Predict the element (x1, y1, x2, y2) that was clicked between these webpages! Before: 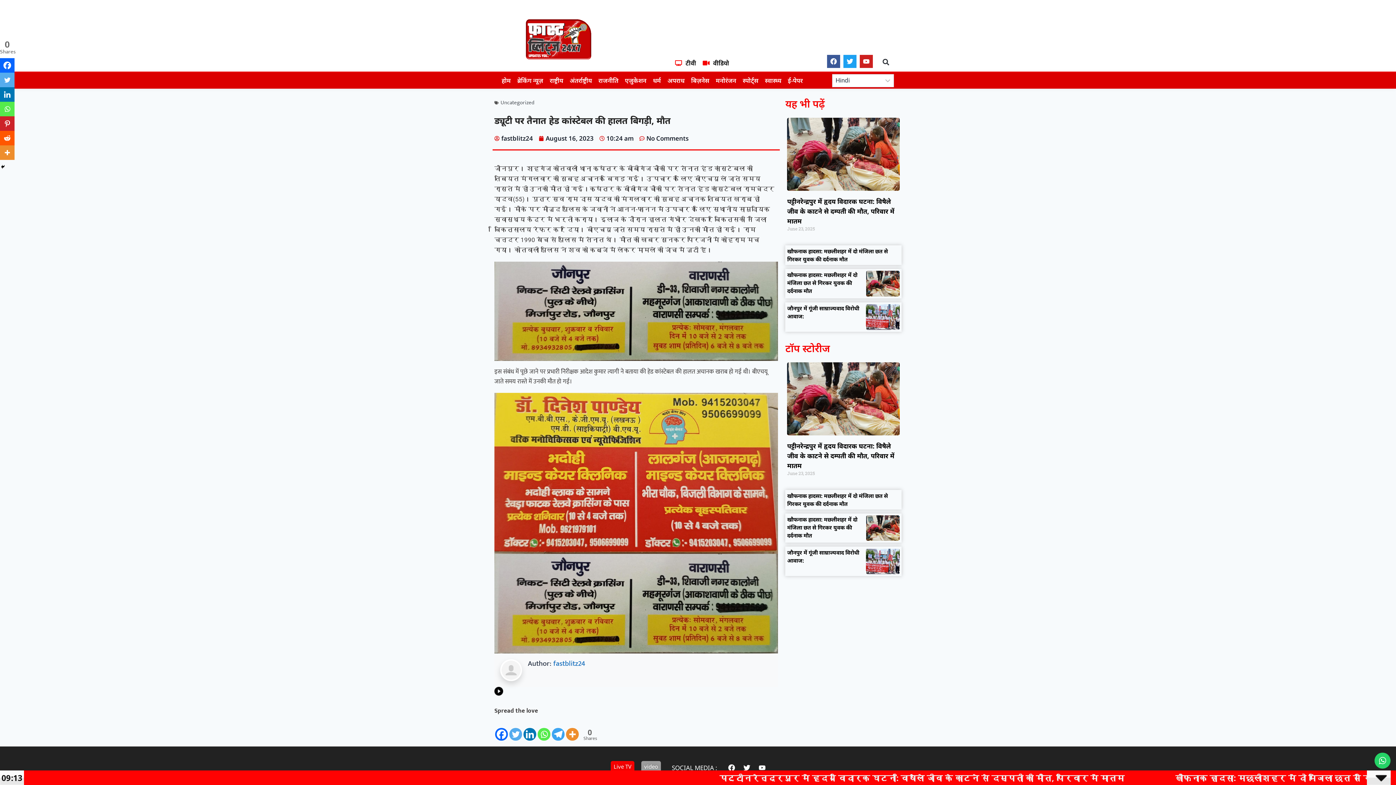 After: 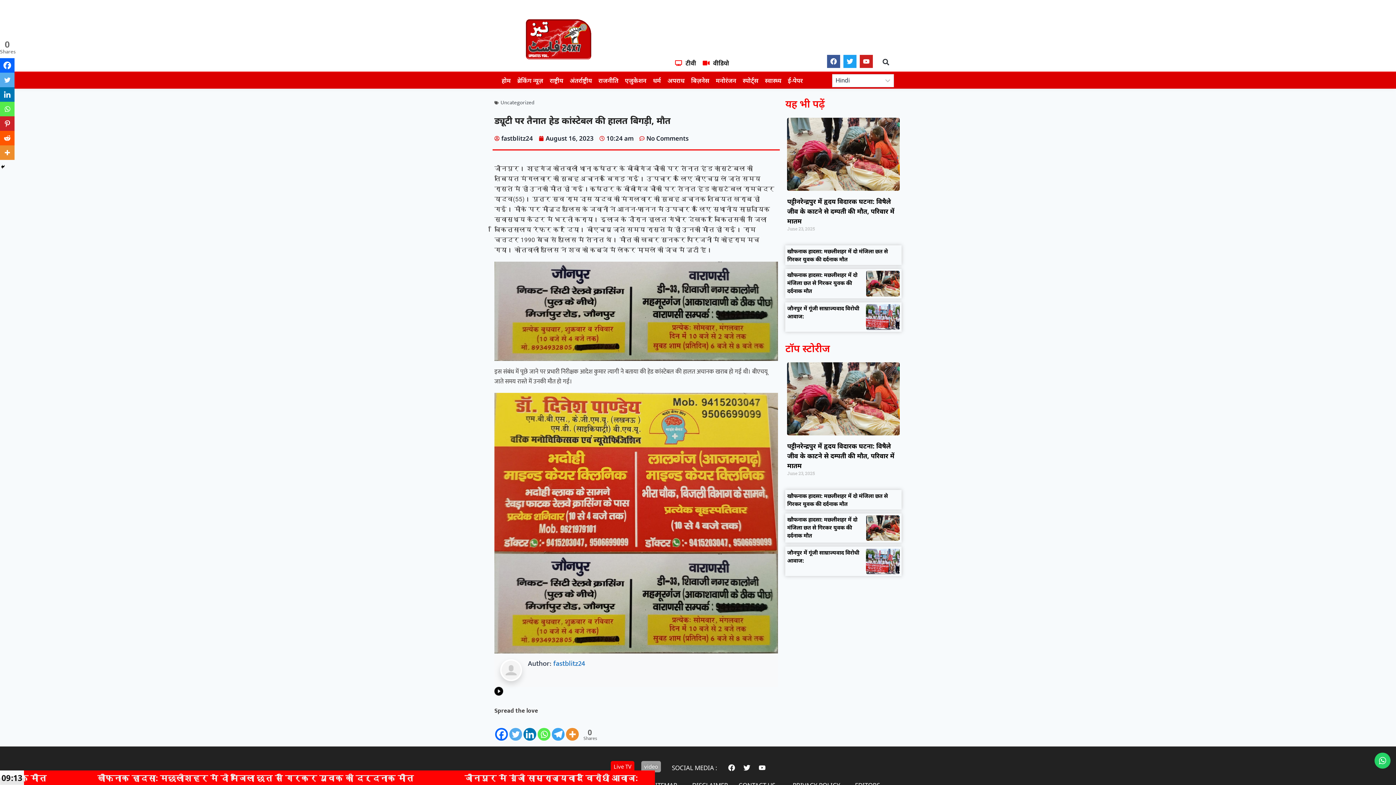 Action: label: No Comments bbox: (639, 133, 688, 143)